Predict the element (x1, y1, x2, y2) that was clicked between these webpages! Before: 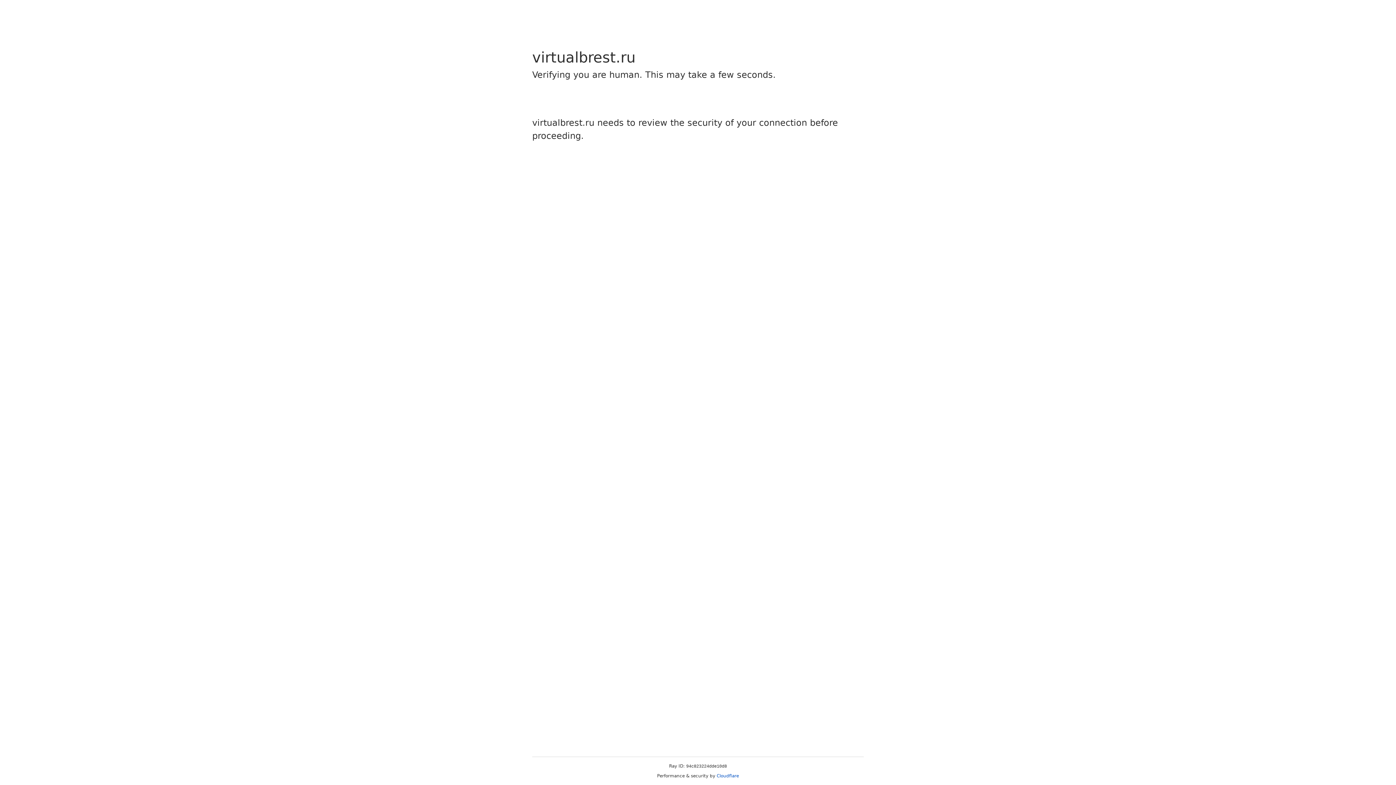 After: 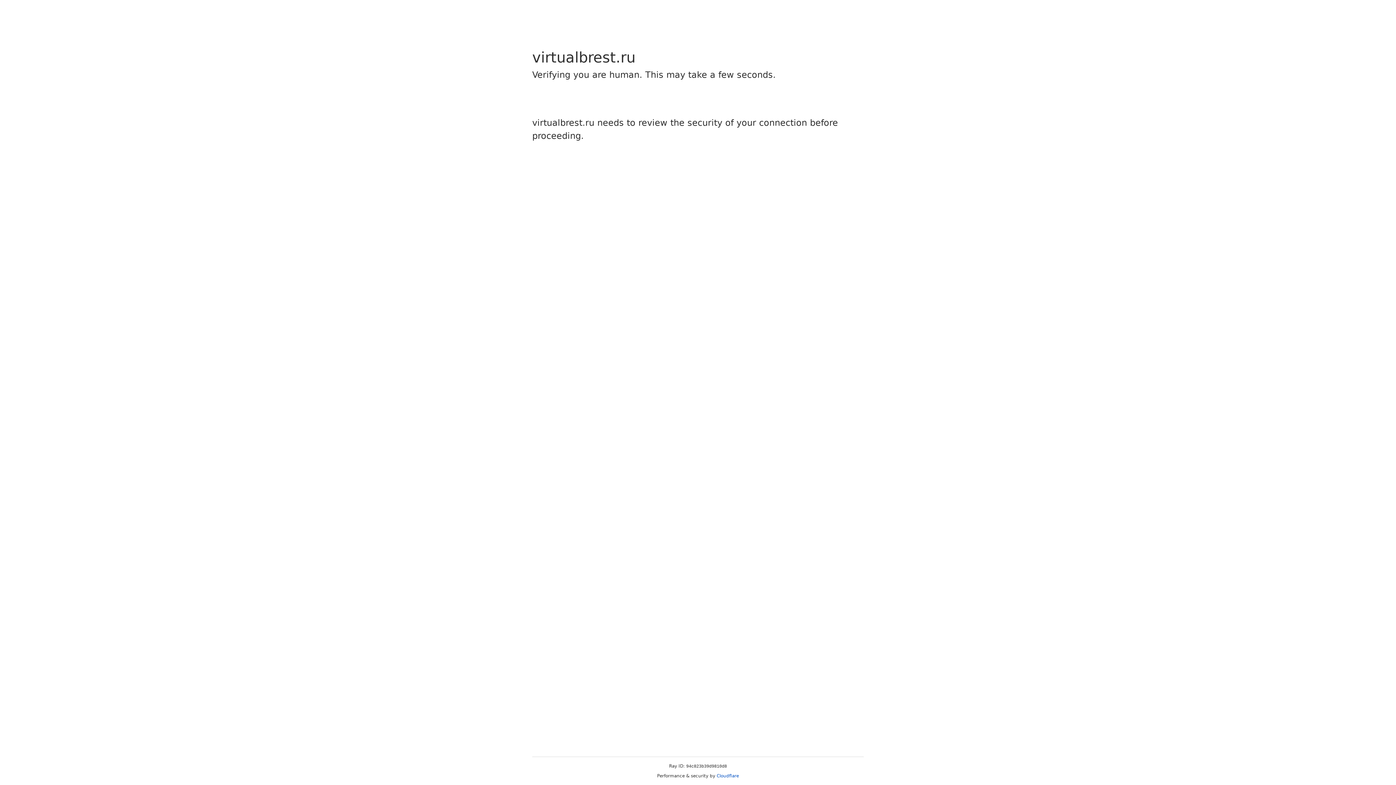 Action: bbox: (716, 773, 739, 778) label: Cloudflare